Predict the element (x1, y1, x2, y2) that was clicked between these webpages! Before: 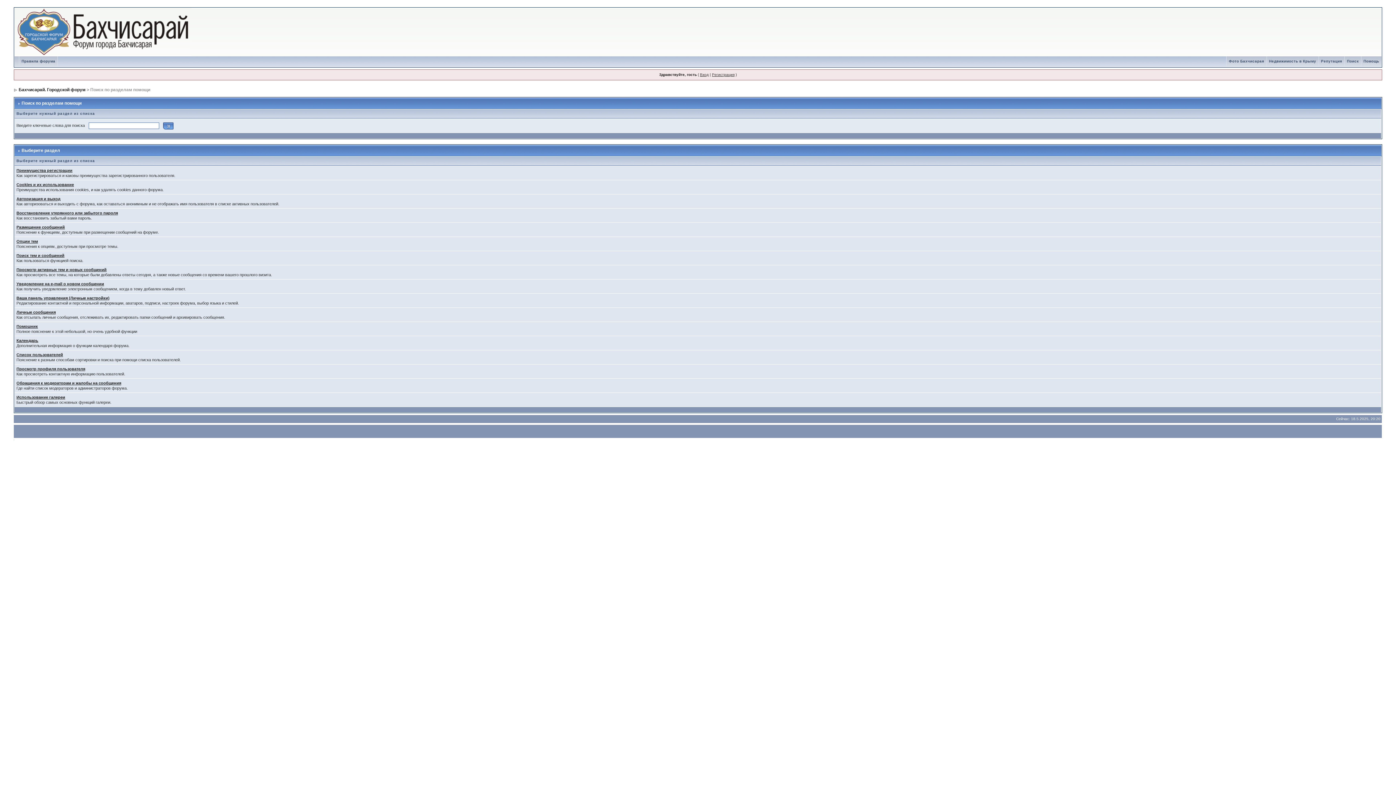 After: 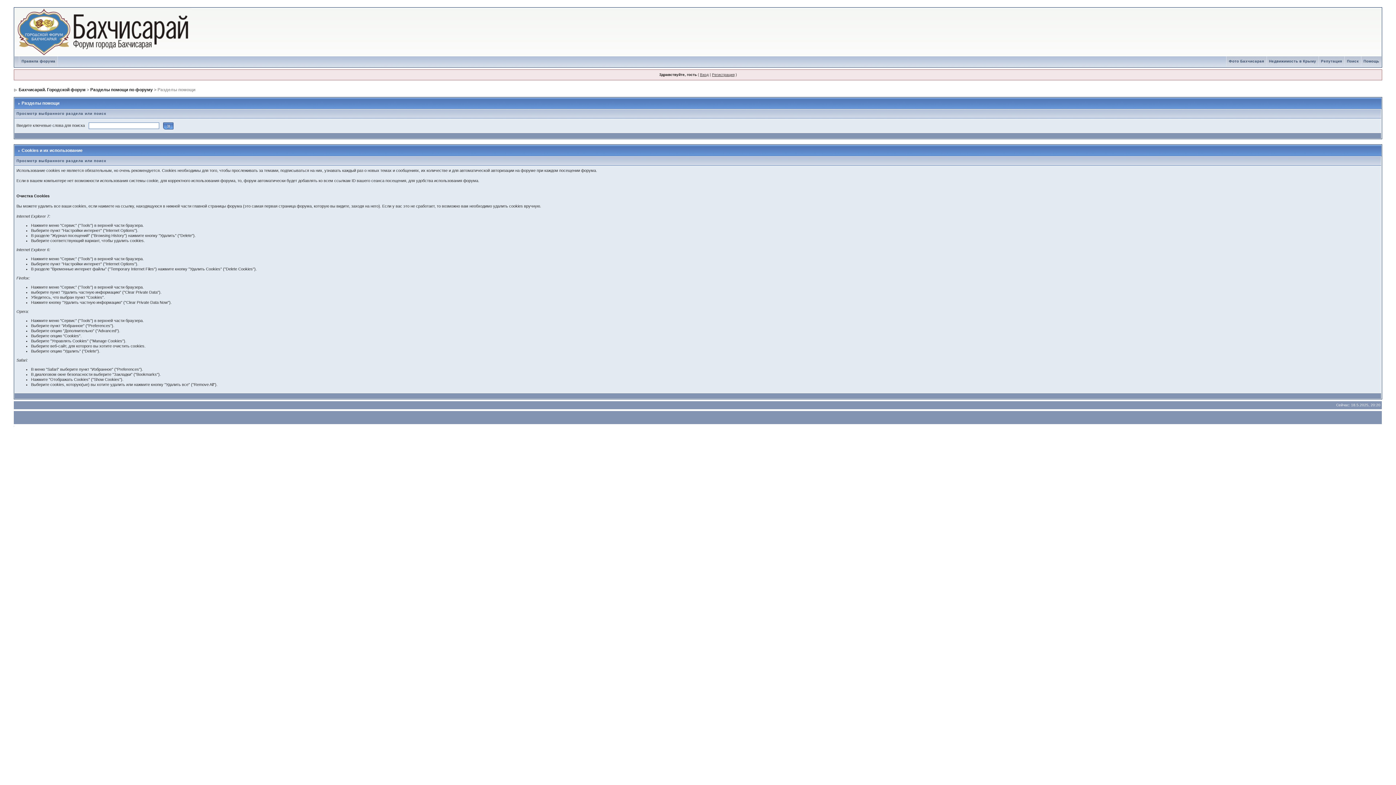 Action: label: Cookies и их использование bbox: (16, 182, 73, 186)